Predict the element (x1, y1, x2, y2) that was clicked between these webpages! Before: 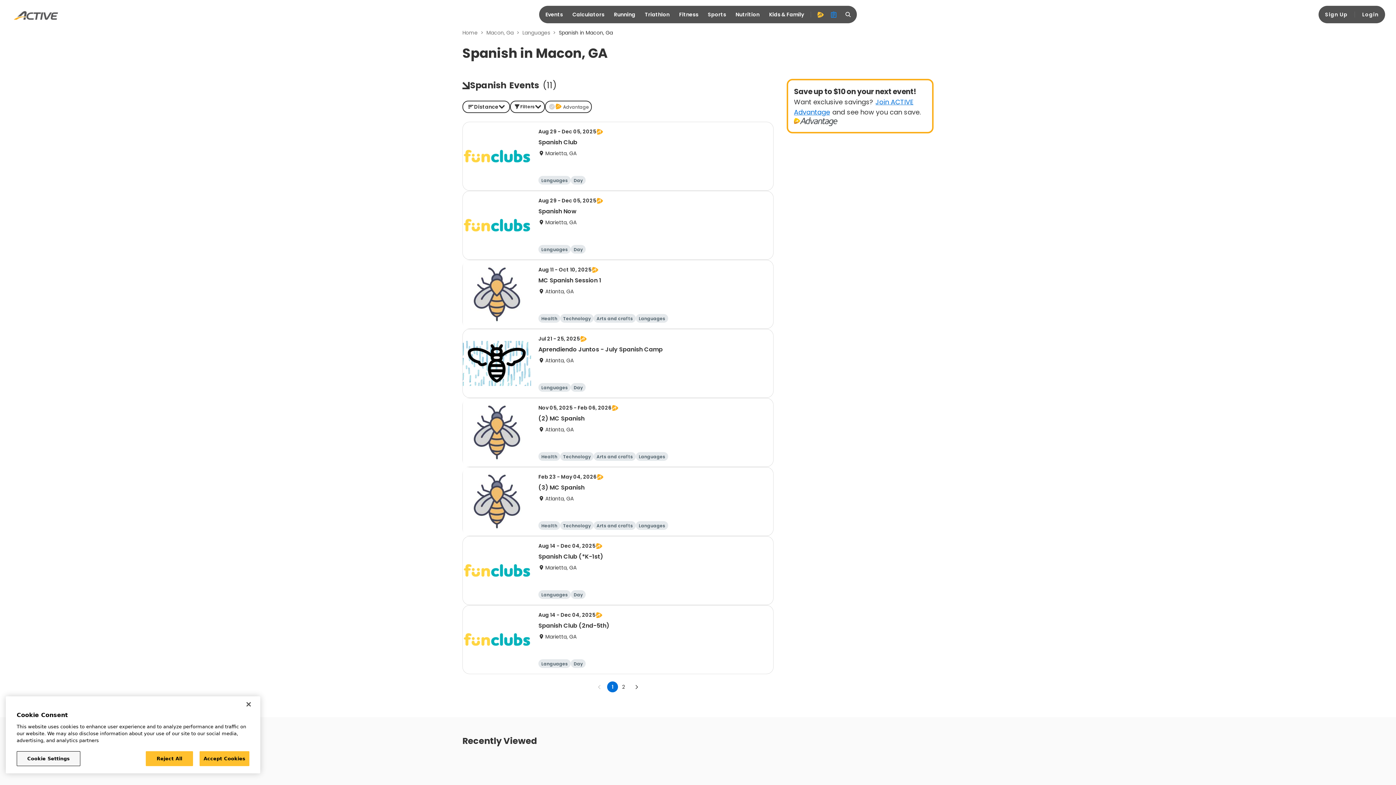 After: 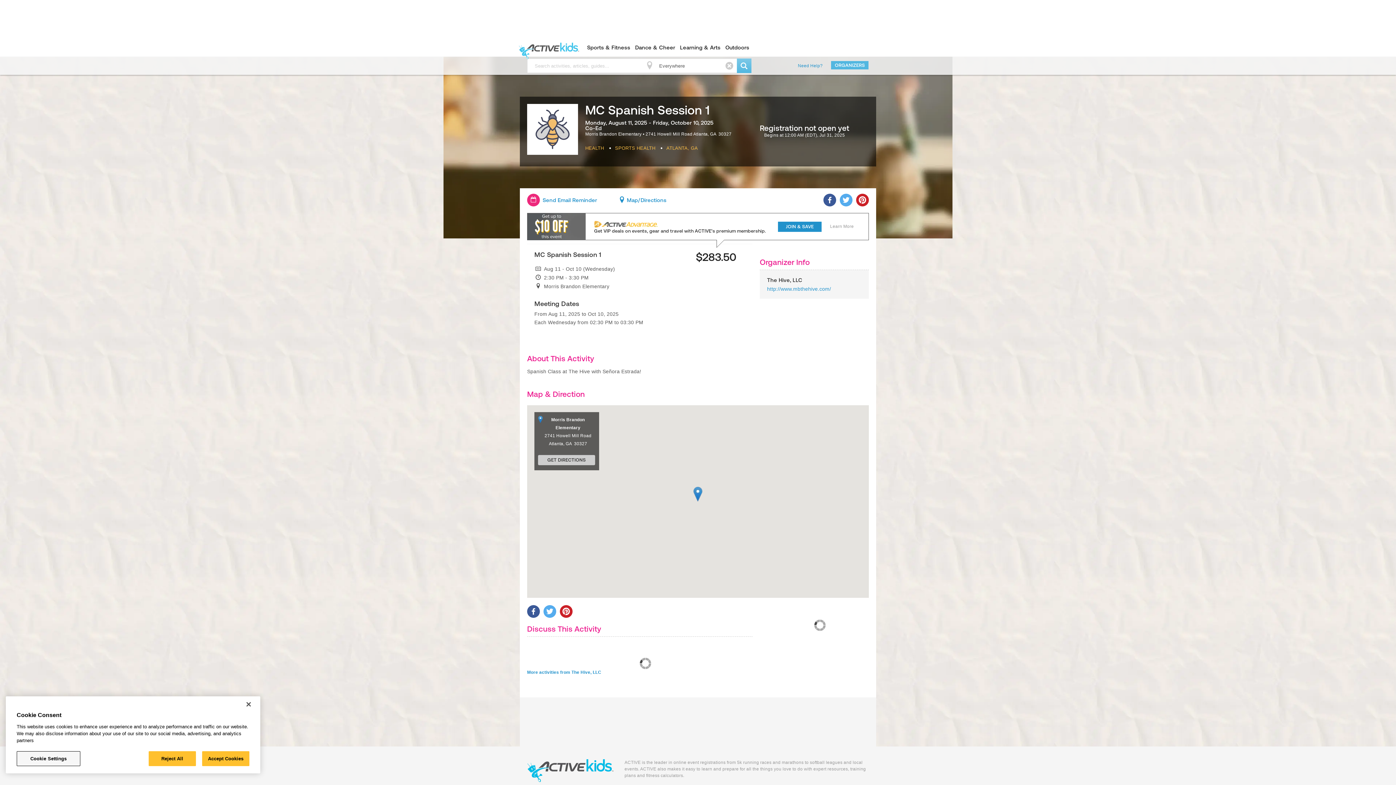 Action: bbox: (462, 260, 773, 329) label: Aug 11 - Oct 10, 2025
MC Spanish Session 1
Atlanta, GA
Health
Technology
Arts and crafts
Languages